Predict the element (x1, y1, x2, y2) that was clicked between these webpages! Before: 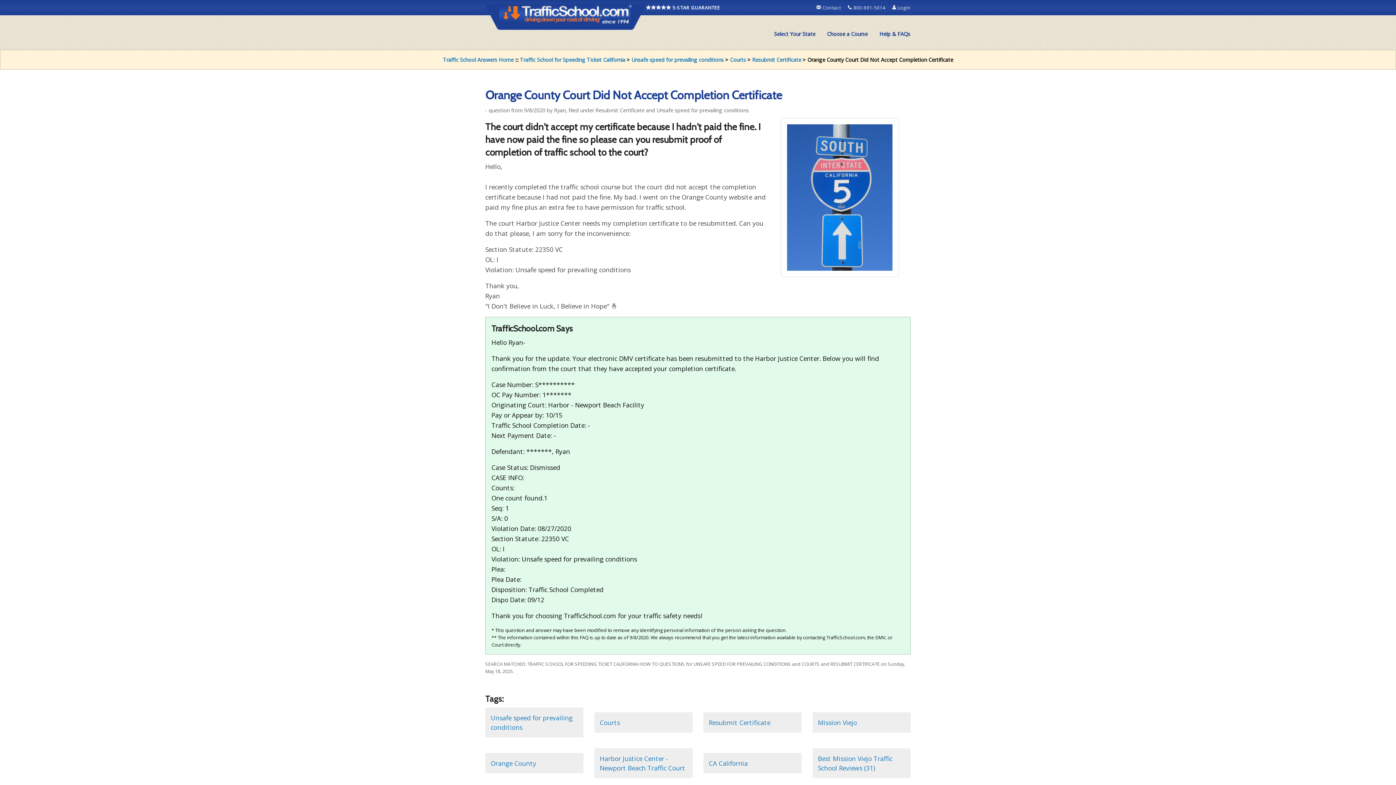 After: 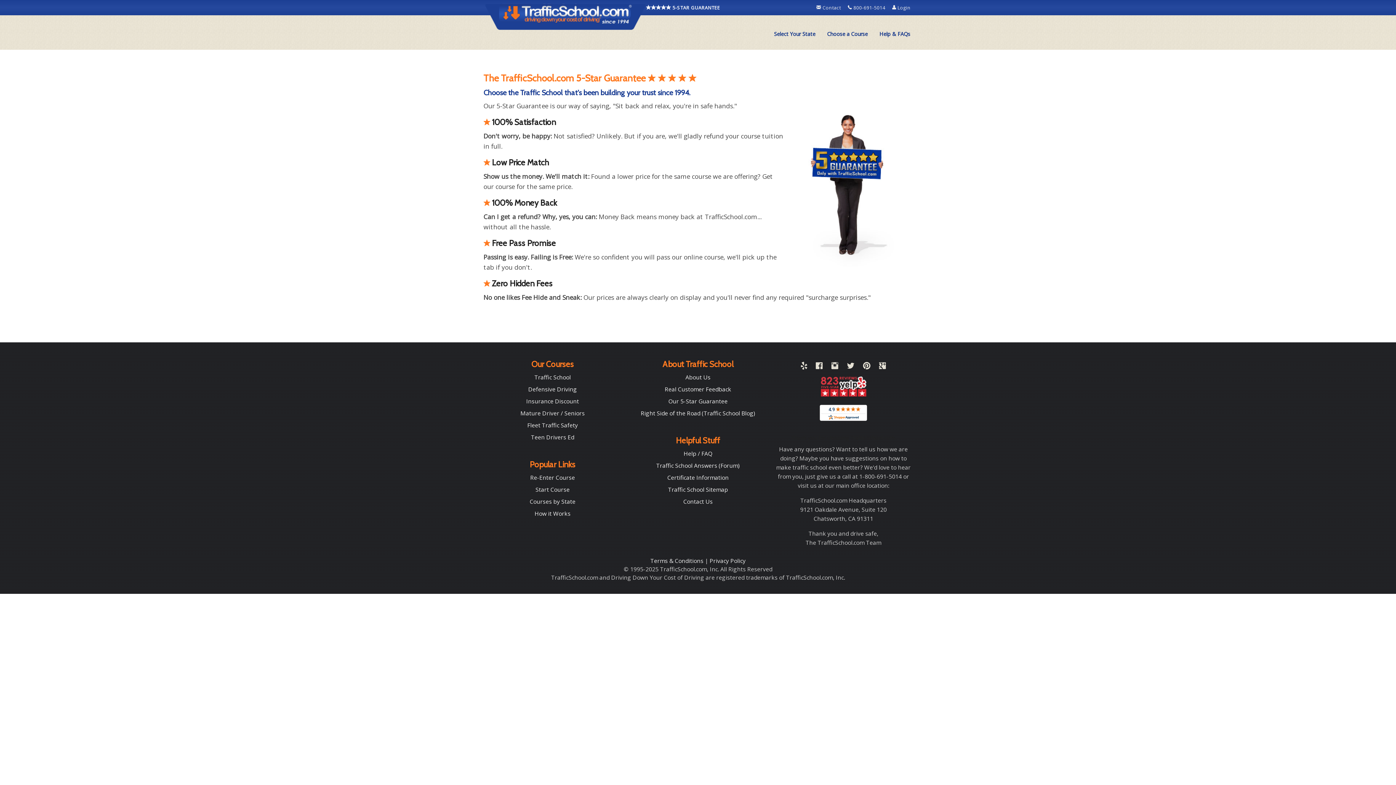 Action: label:  5-STAR GUARANTEE bbox: (646, 4, 720, 10)